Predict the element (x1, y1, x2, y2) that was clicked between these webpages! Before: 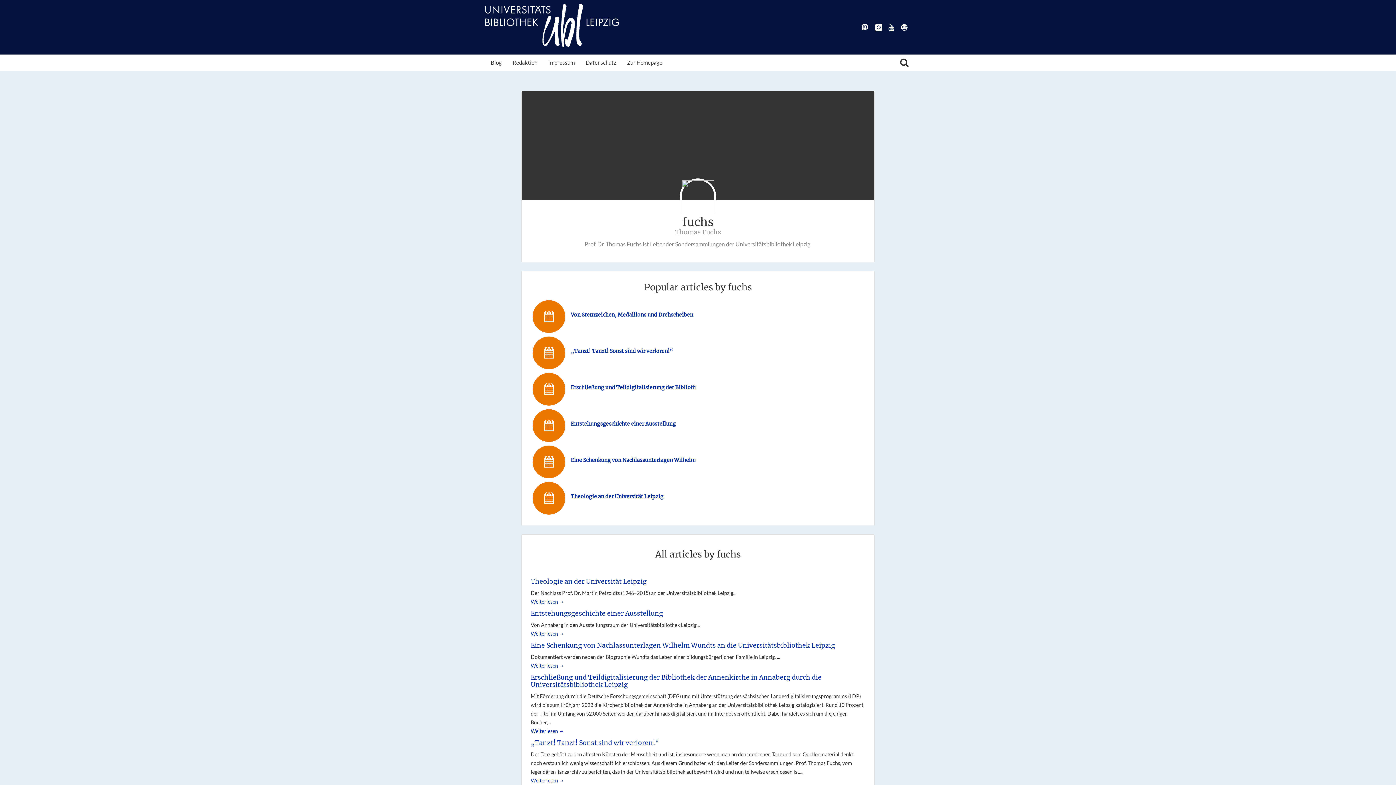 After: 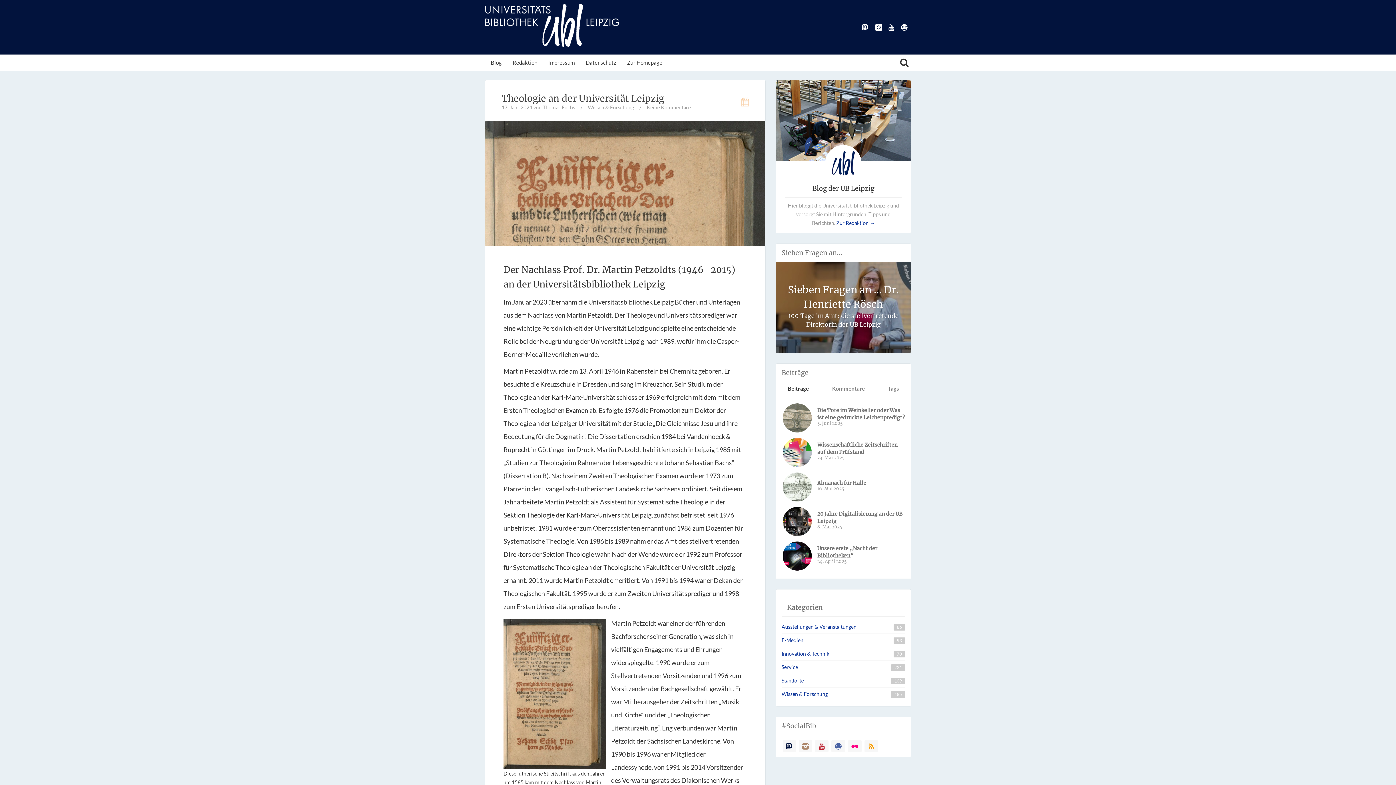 Action: bbox: (530, 598, 564, 605) label: Weiterlesen →